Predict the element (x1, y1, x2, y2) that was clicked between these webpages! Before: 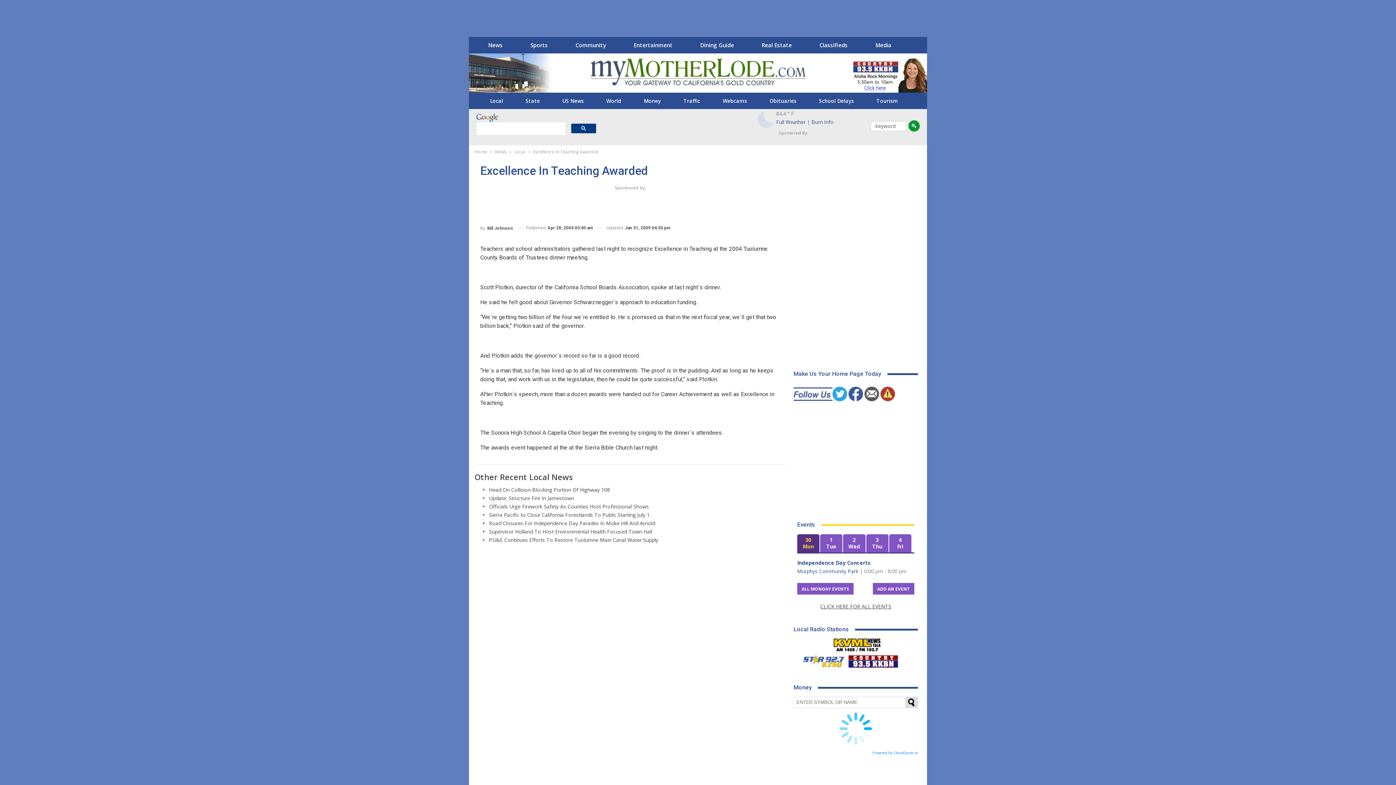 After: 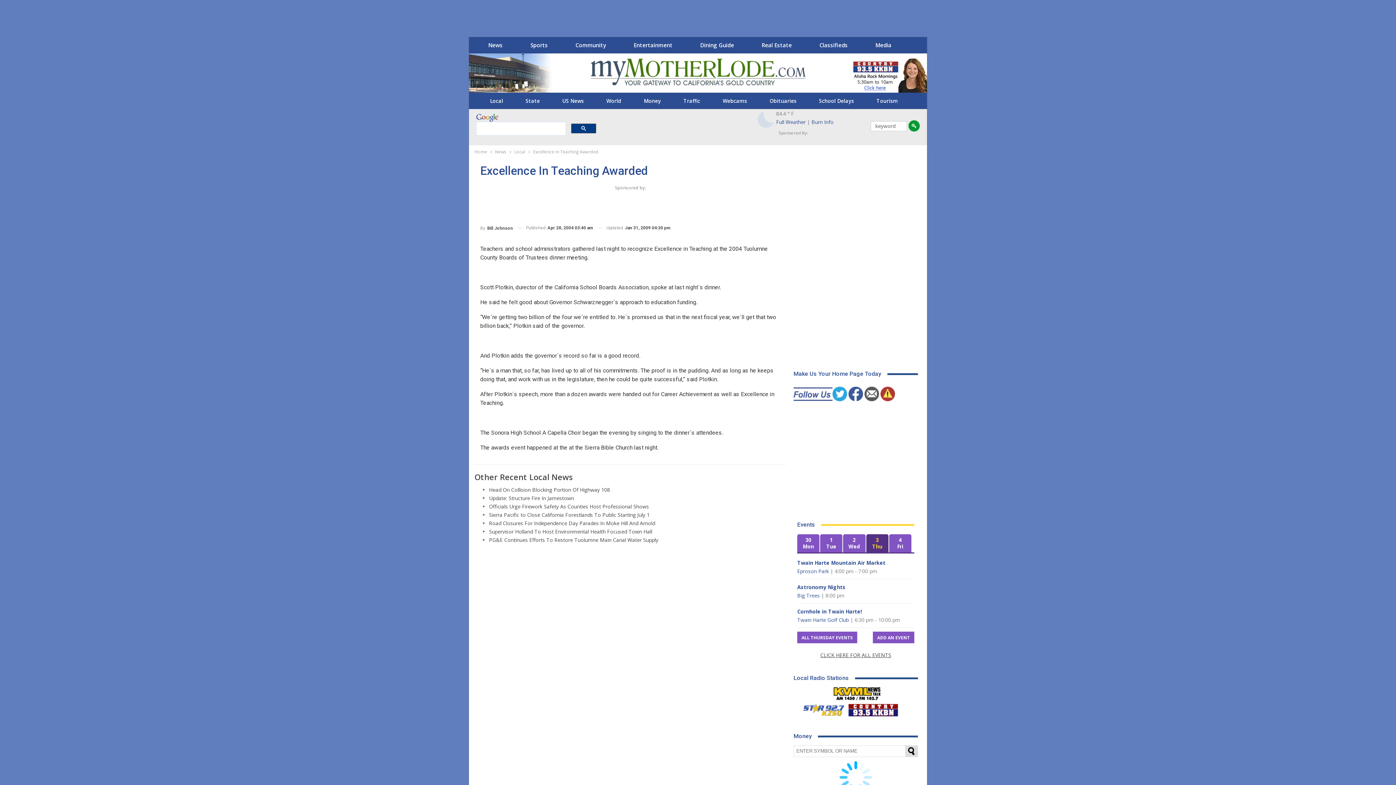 Action: bbox: (866, 534, 888, 552) label: 3
Thu